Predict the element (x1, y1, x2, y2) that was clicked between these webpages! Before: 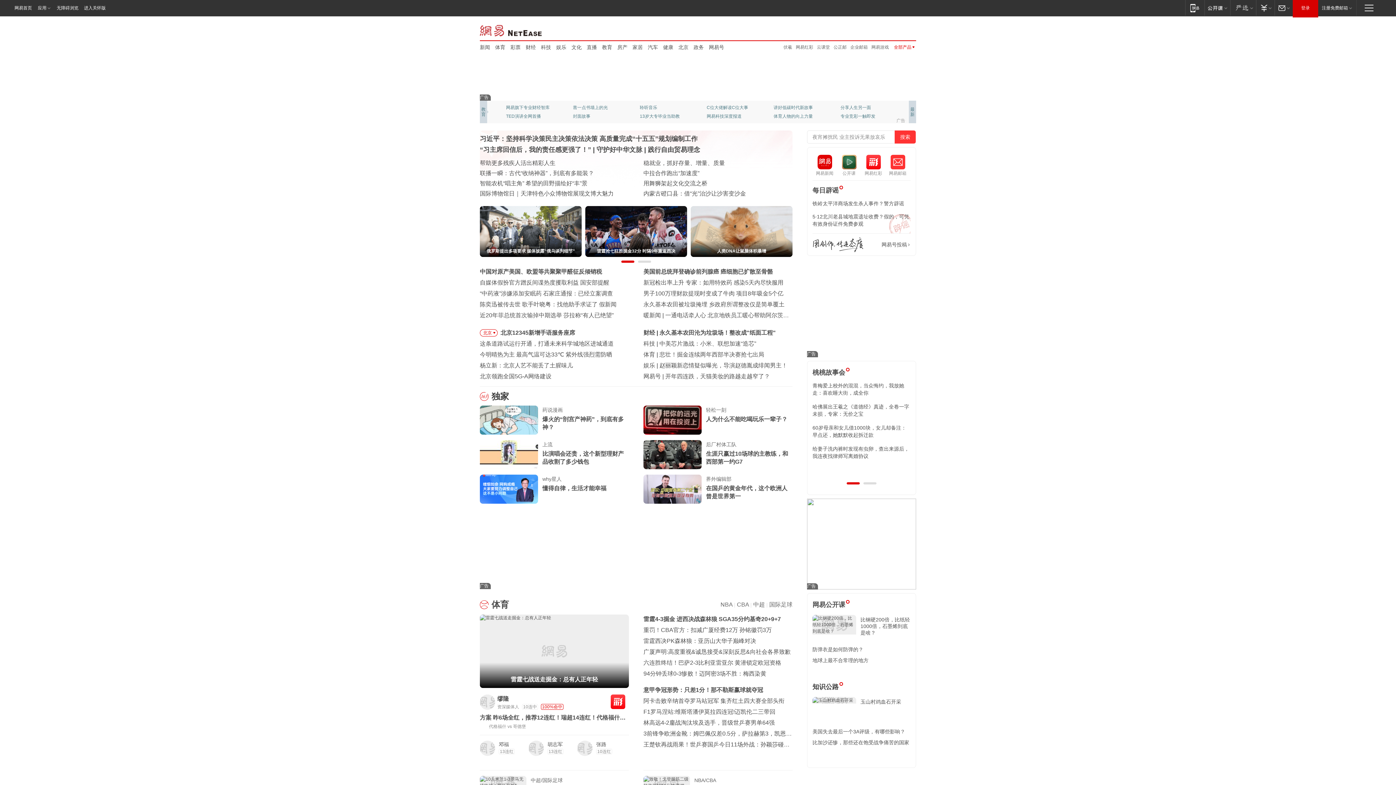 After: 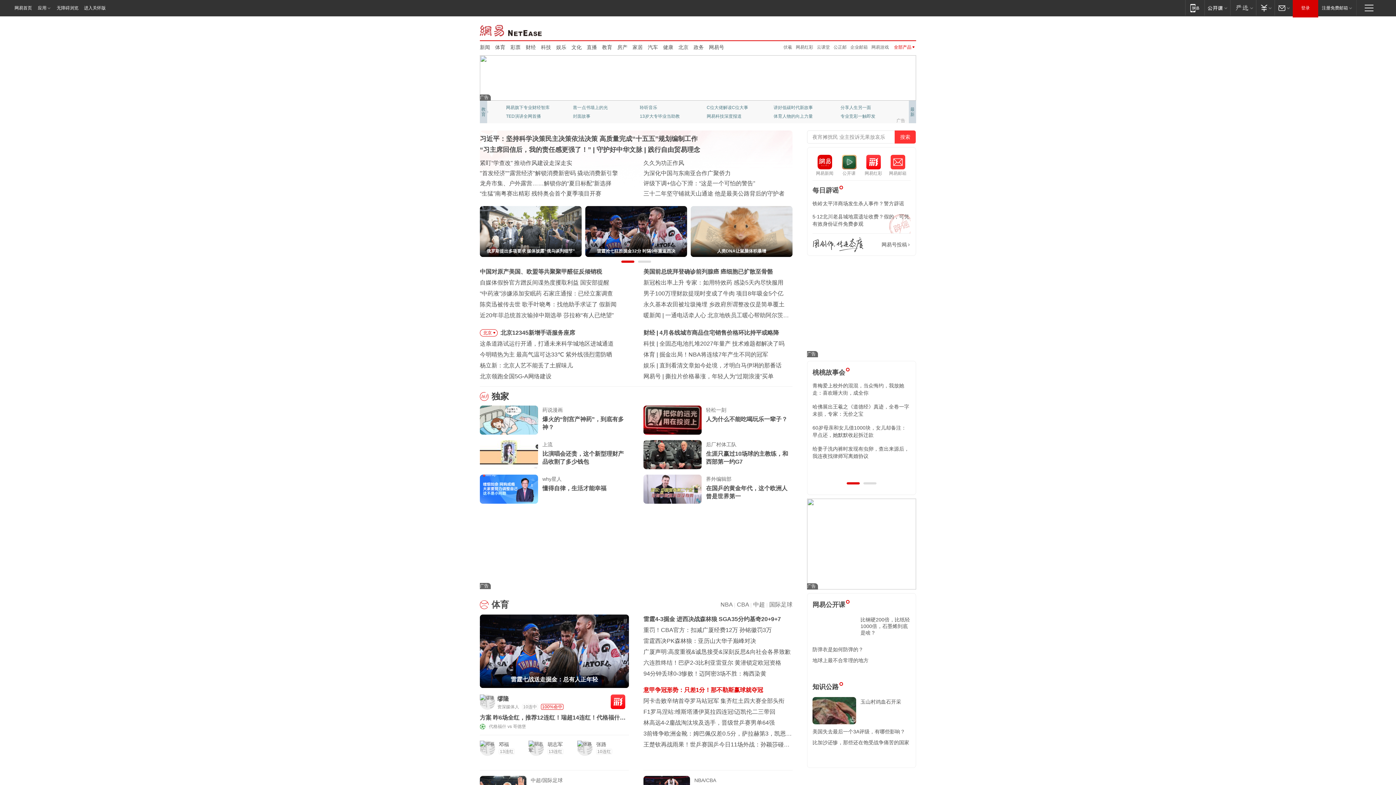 Action: label: 意甲争冠形势：只差1分！那不勒斯赢球就夺冠 bbox: (643, 687, 763, 693)